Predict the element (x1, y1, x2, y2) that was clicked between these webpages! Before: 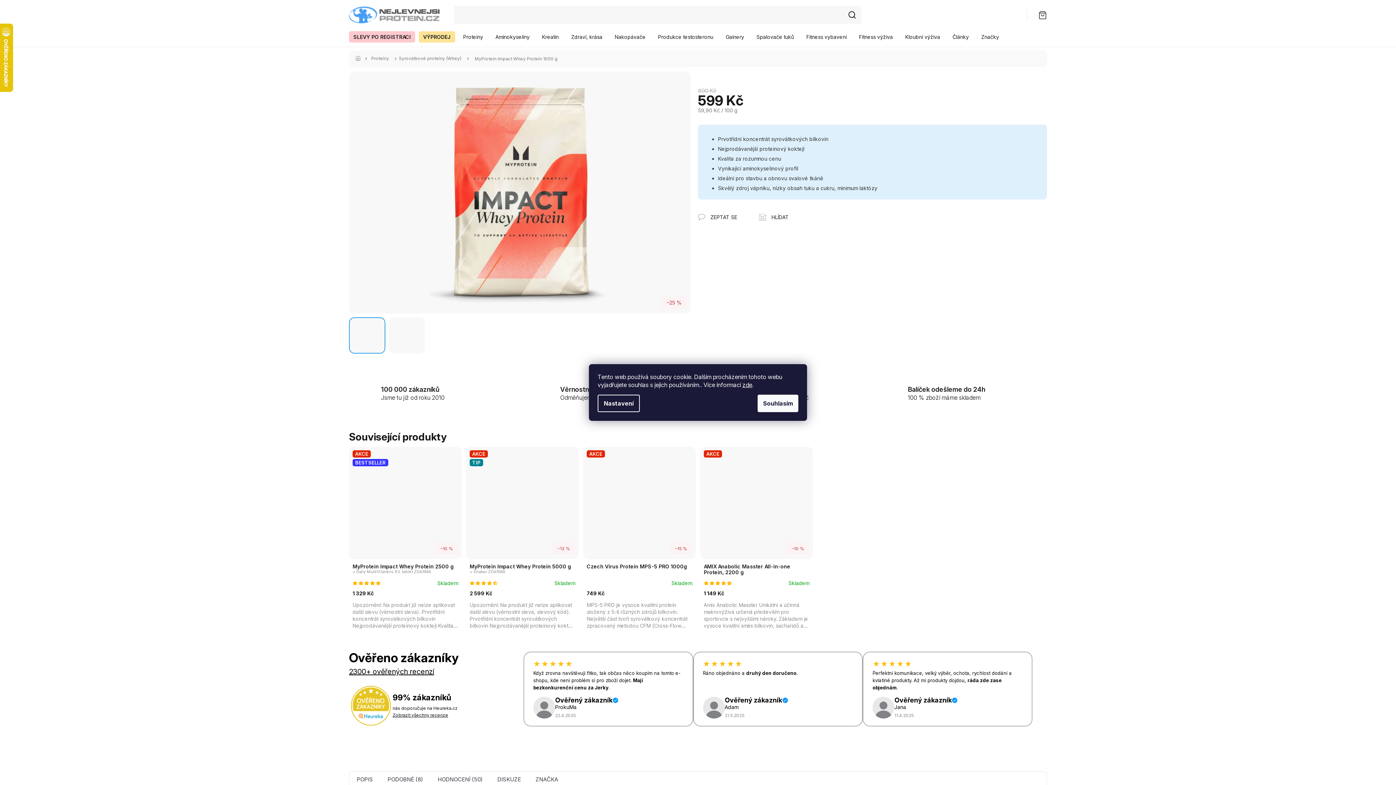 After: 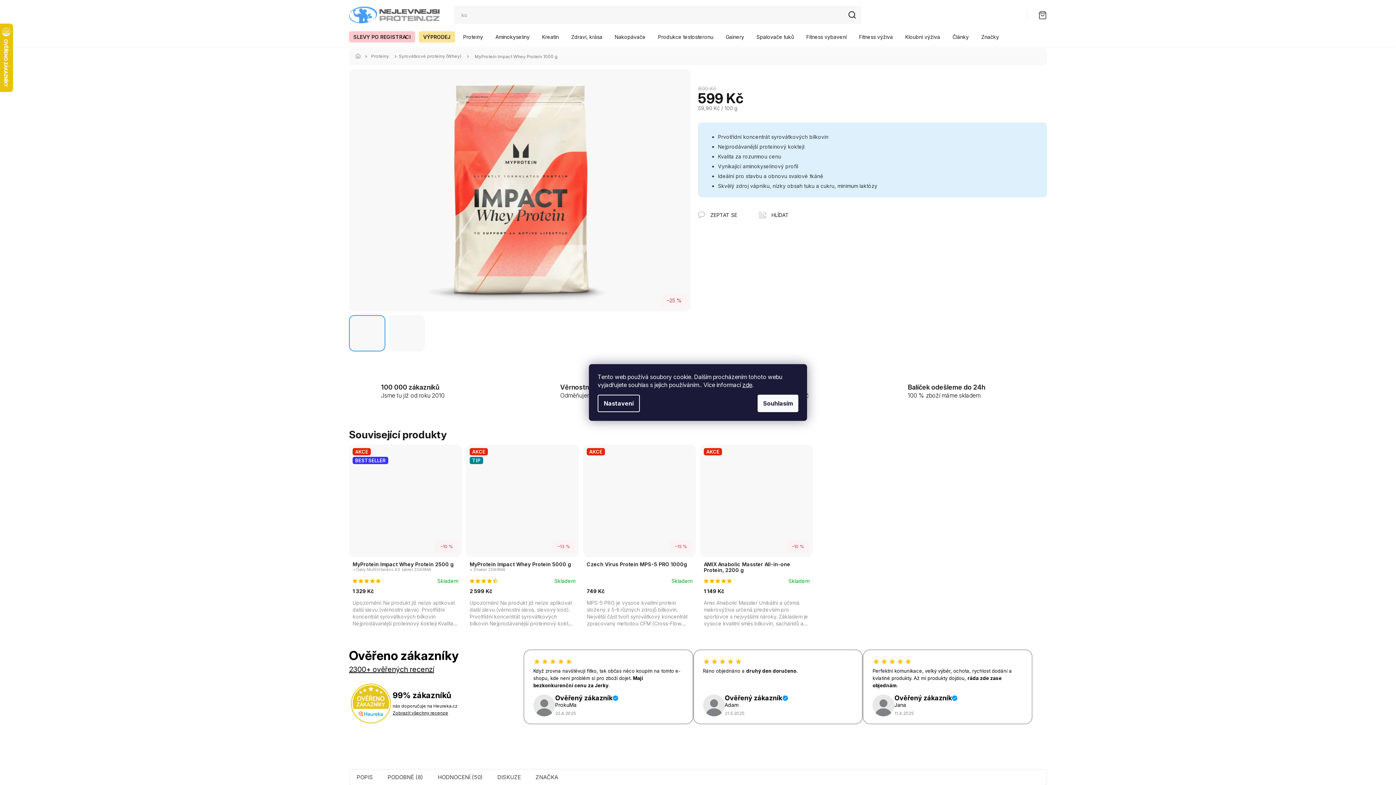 Action: label: PODOBNÉ (8) bbox: (380, 771, 430, 787)